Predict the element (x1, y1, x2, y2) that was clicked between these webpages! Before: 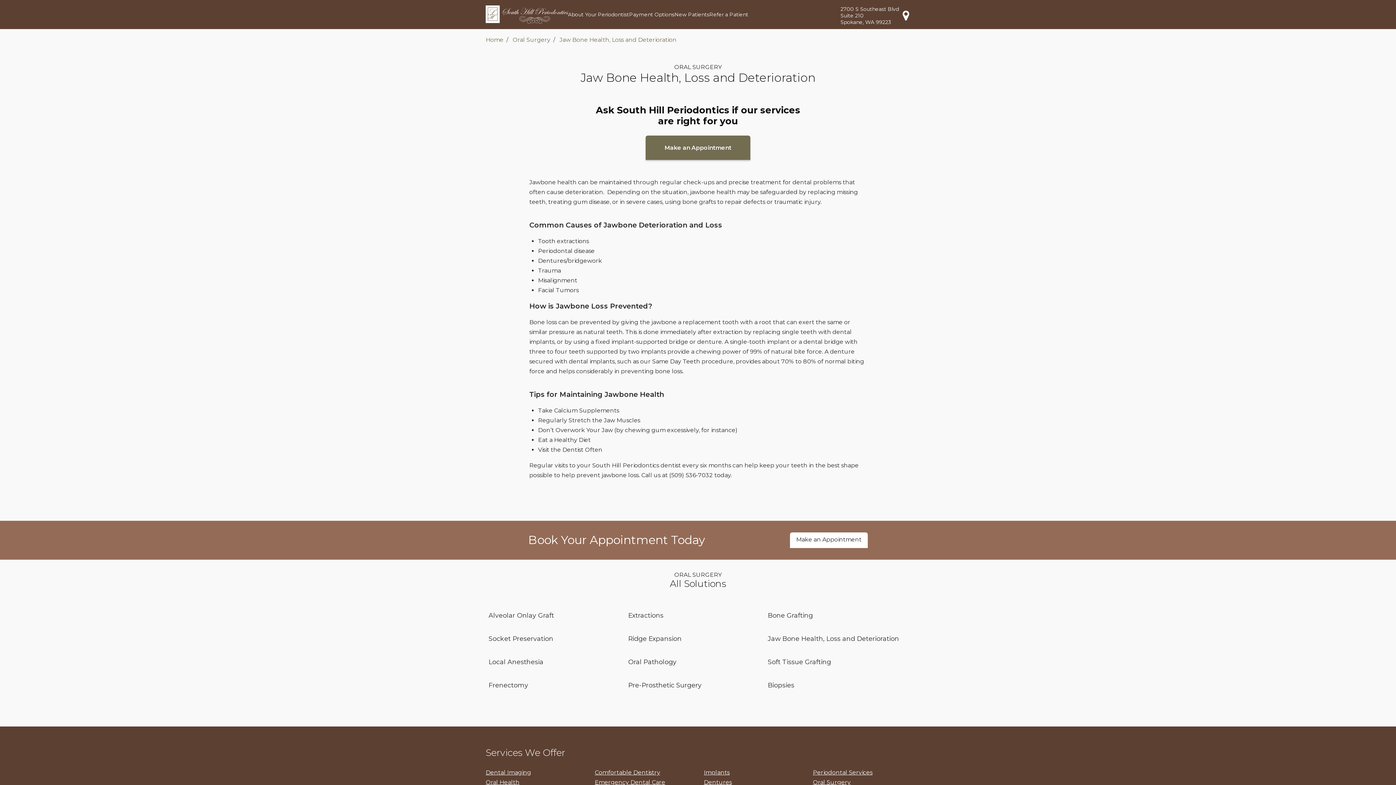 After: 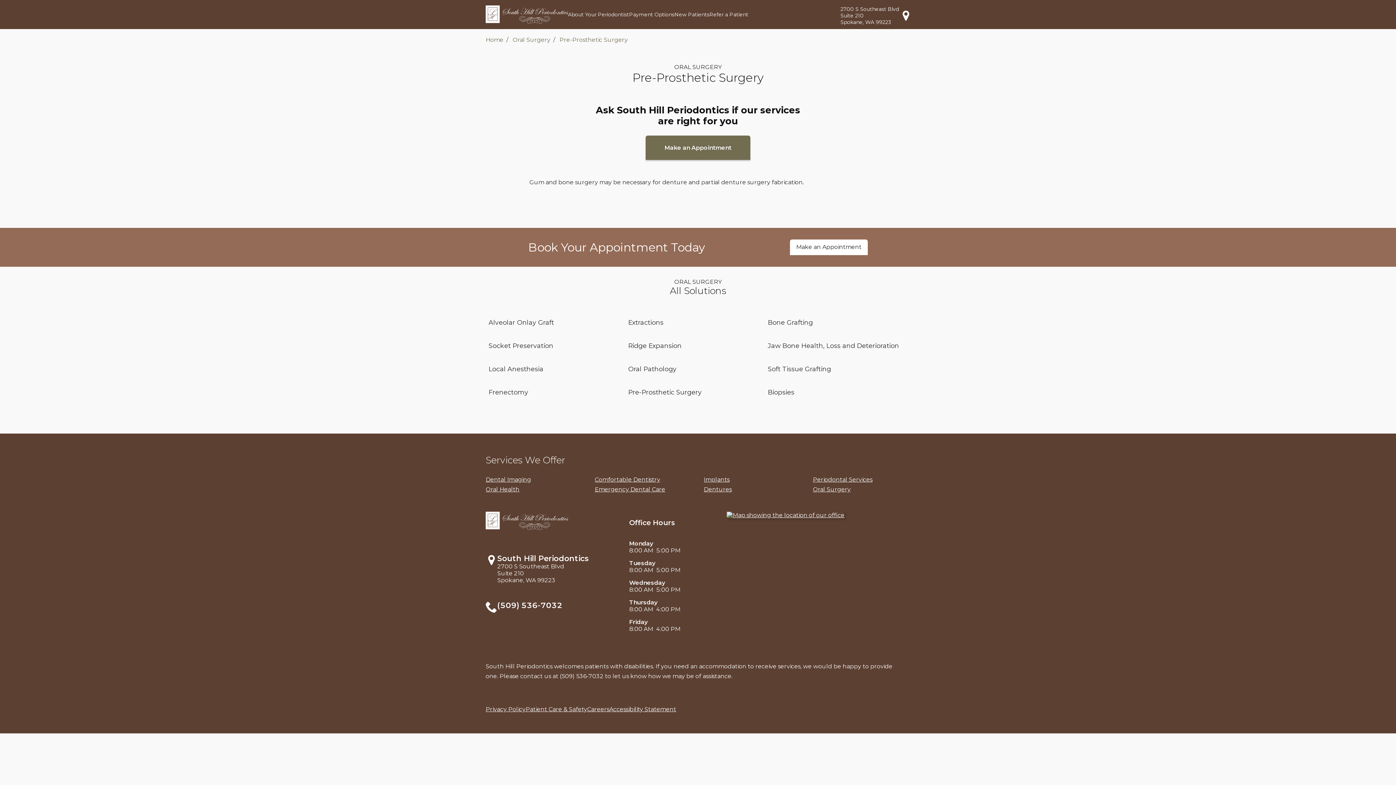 Action: bbox: (628, 675, 701, 695) label: Pre-Prosthetic Surgery